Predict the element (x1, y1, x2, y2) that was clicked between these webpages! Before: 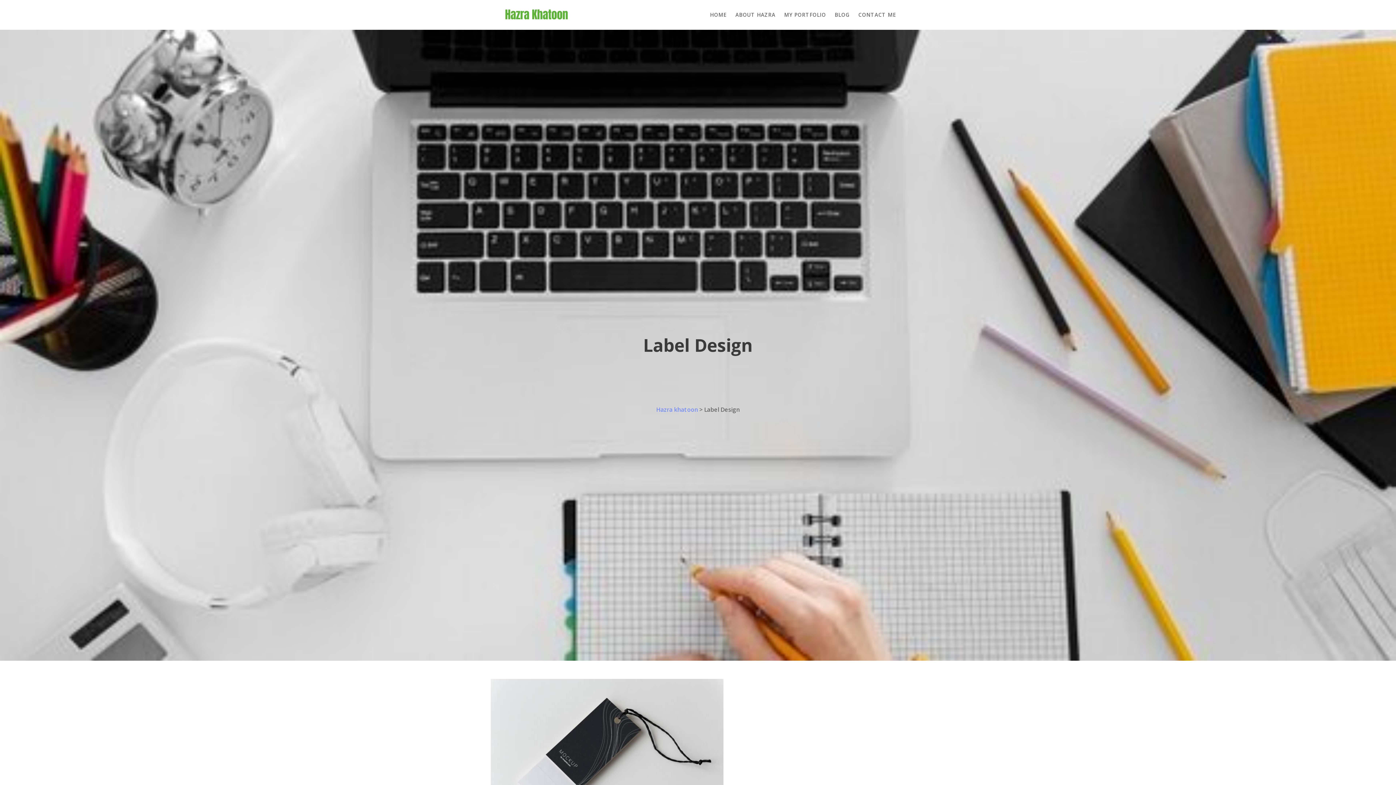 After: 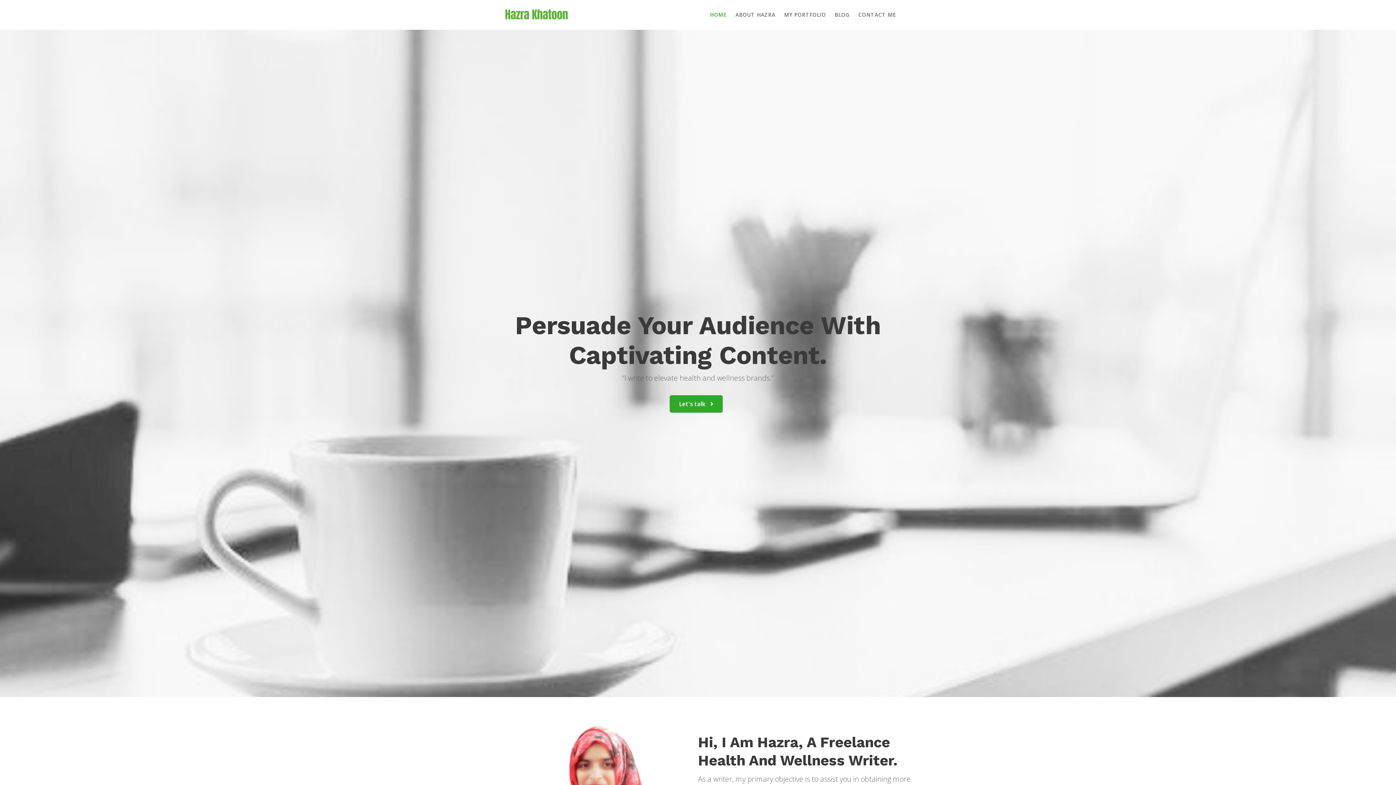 Action: bbox: (706, 0, 730, 29) label: HOME